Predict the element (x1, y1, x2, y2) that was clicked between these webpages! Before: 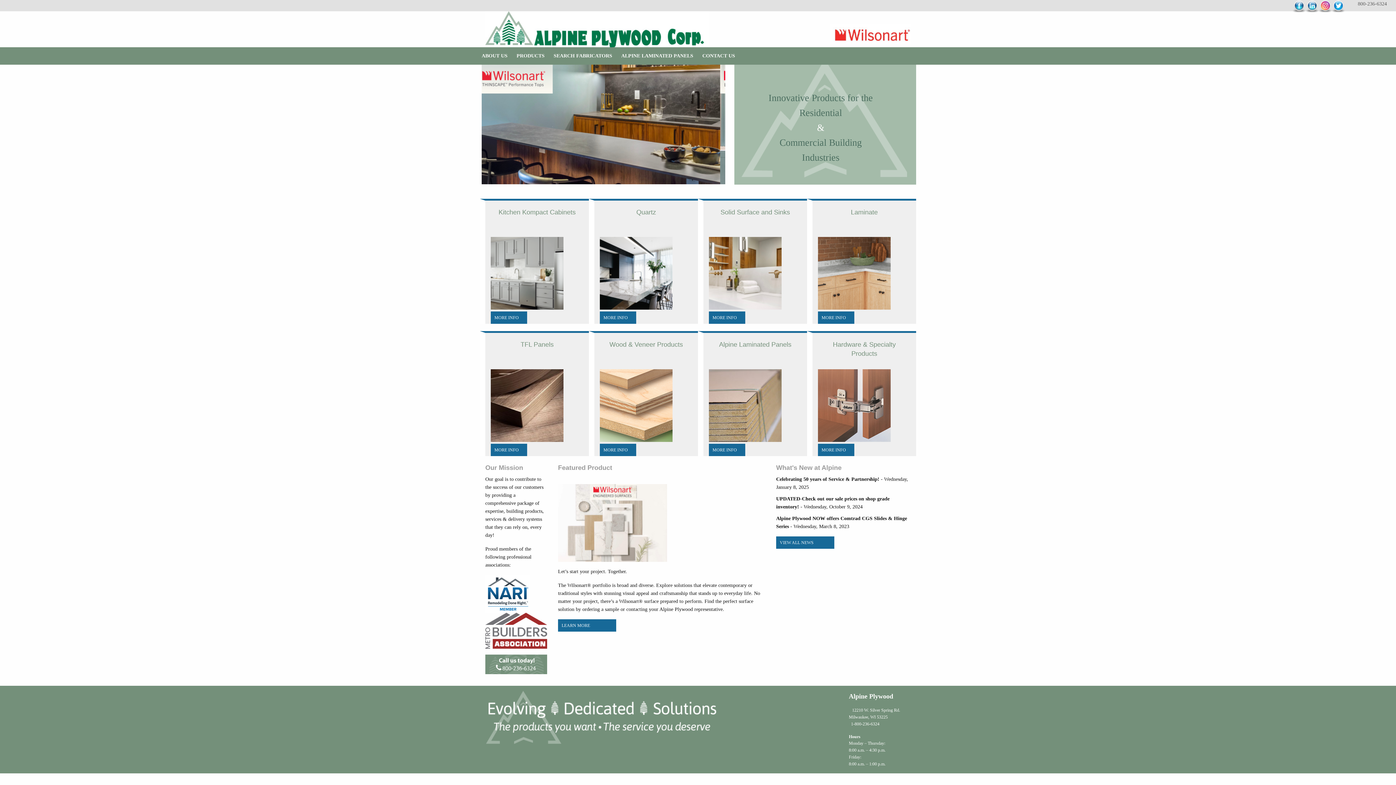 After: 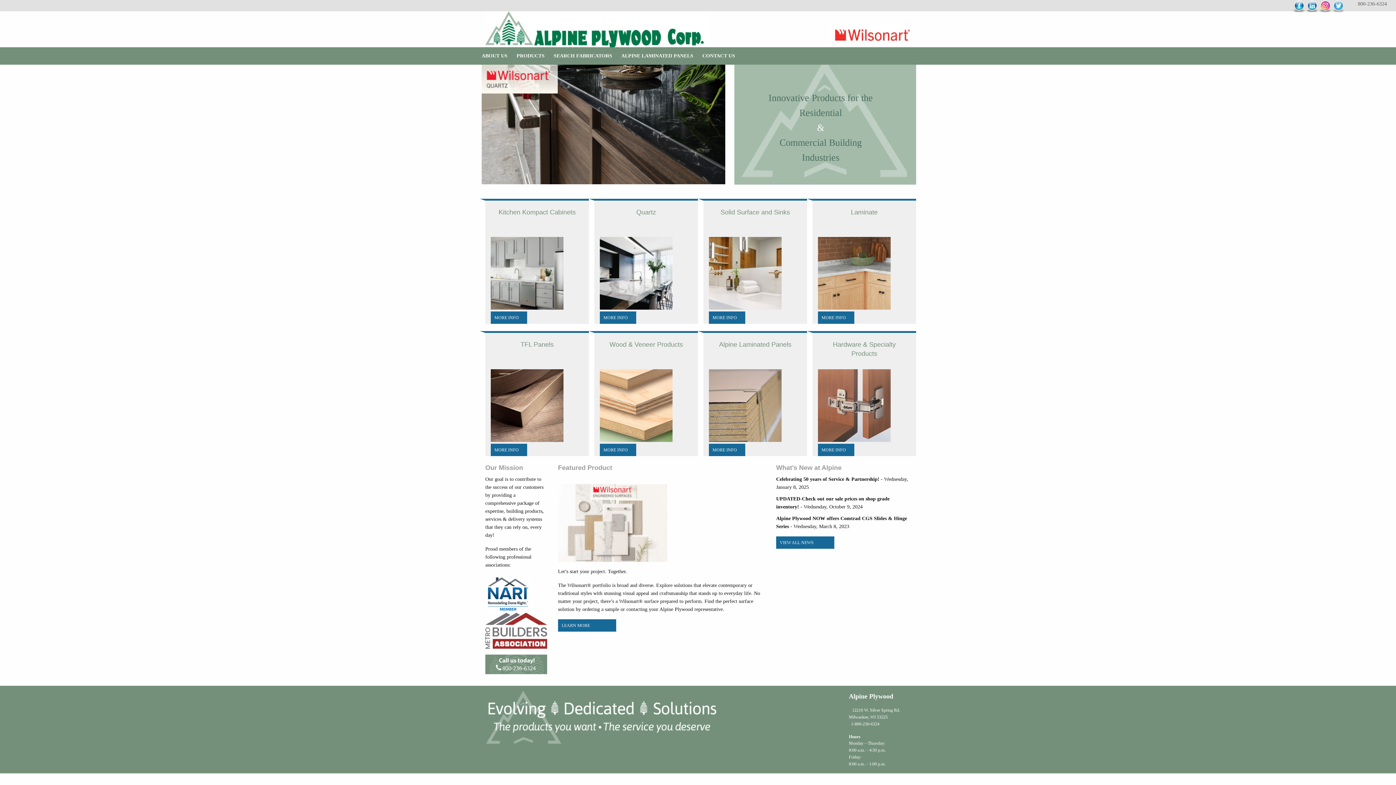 Action: bbox: (1332, 2, 1345, 8)